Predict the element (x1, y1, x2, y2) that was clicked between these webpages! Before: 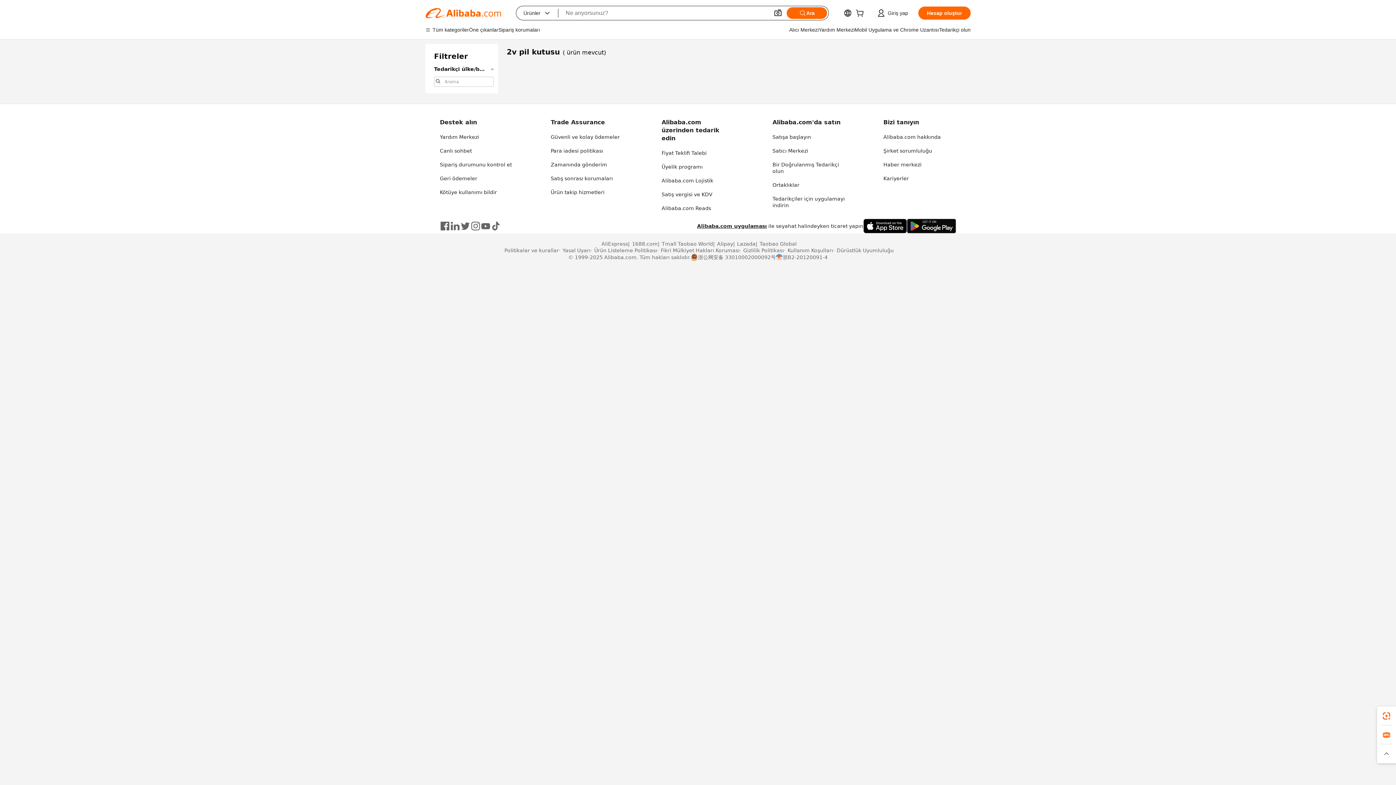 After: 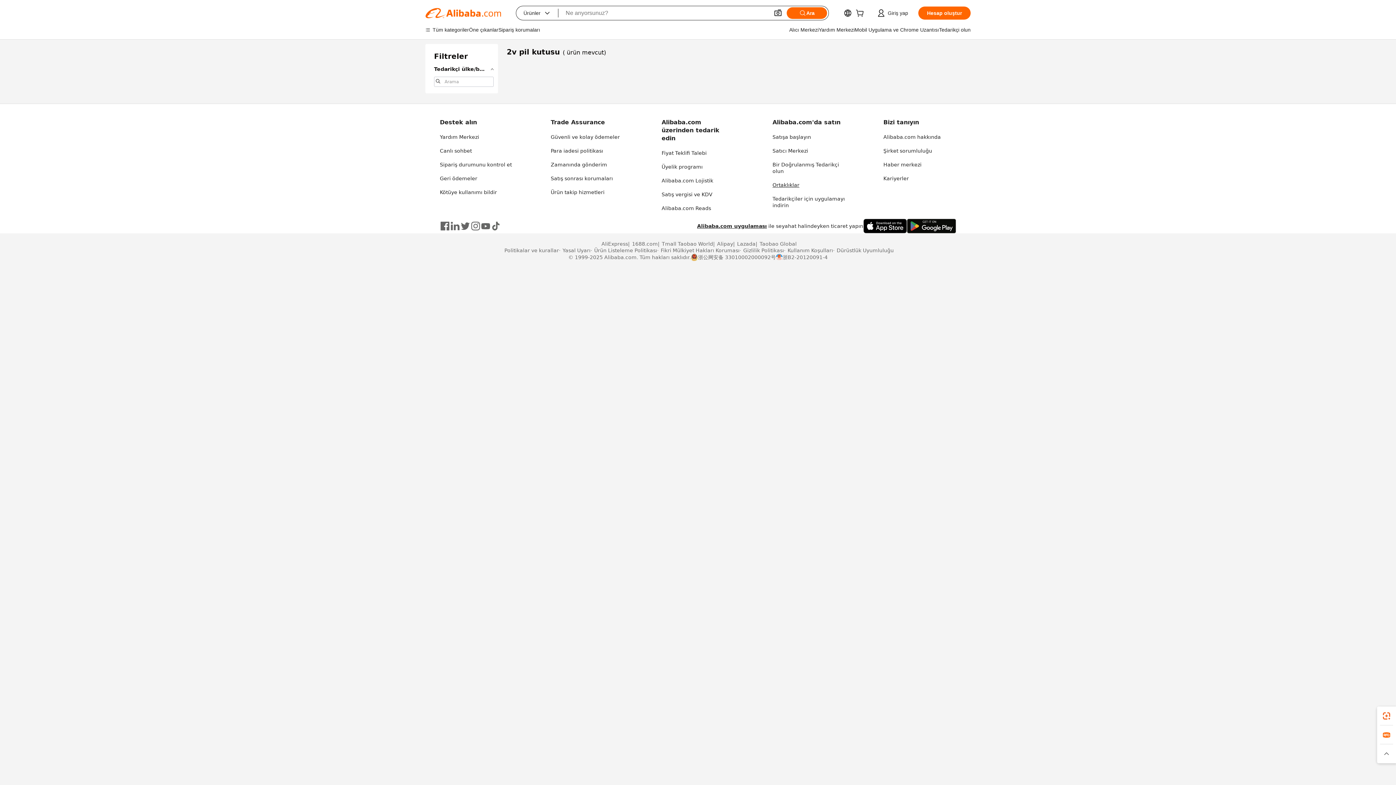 Action: label: Ortaklıklar bbox: (772, 182, 799, 188)